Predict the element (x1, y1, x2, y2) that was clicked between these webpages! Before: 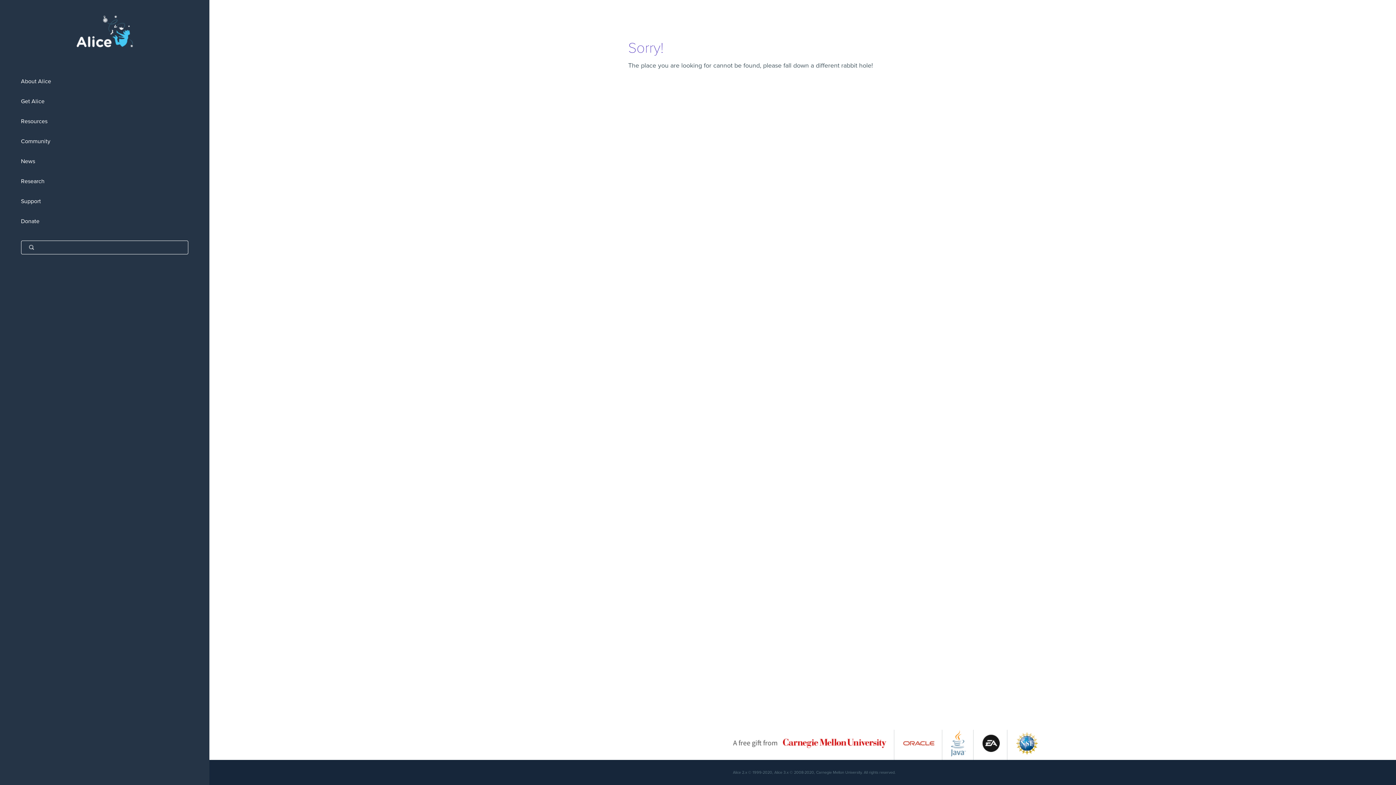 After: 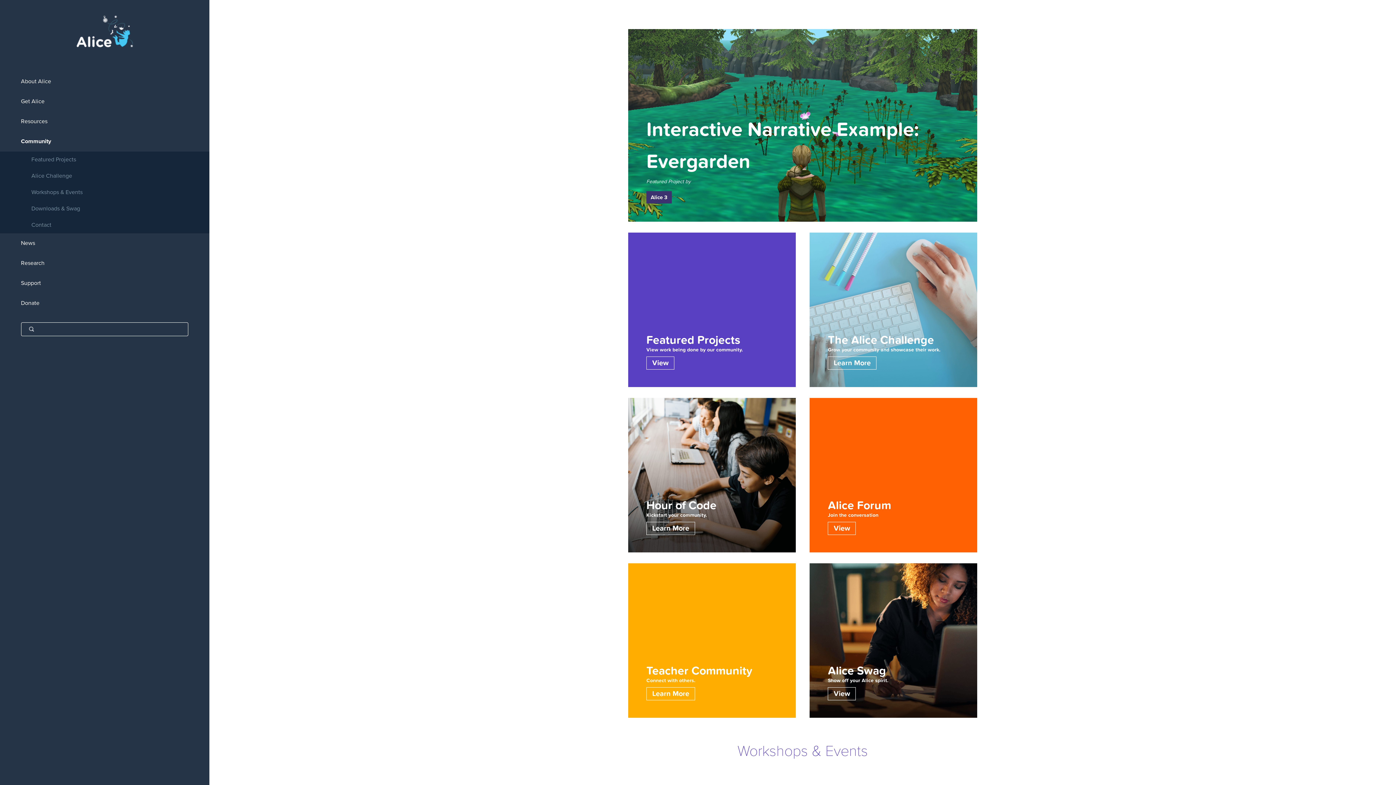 Action: bbox: (0, 131, 209, 151) label: Community